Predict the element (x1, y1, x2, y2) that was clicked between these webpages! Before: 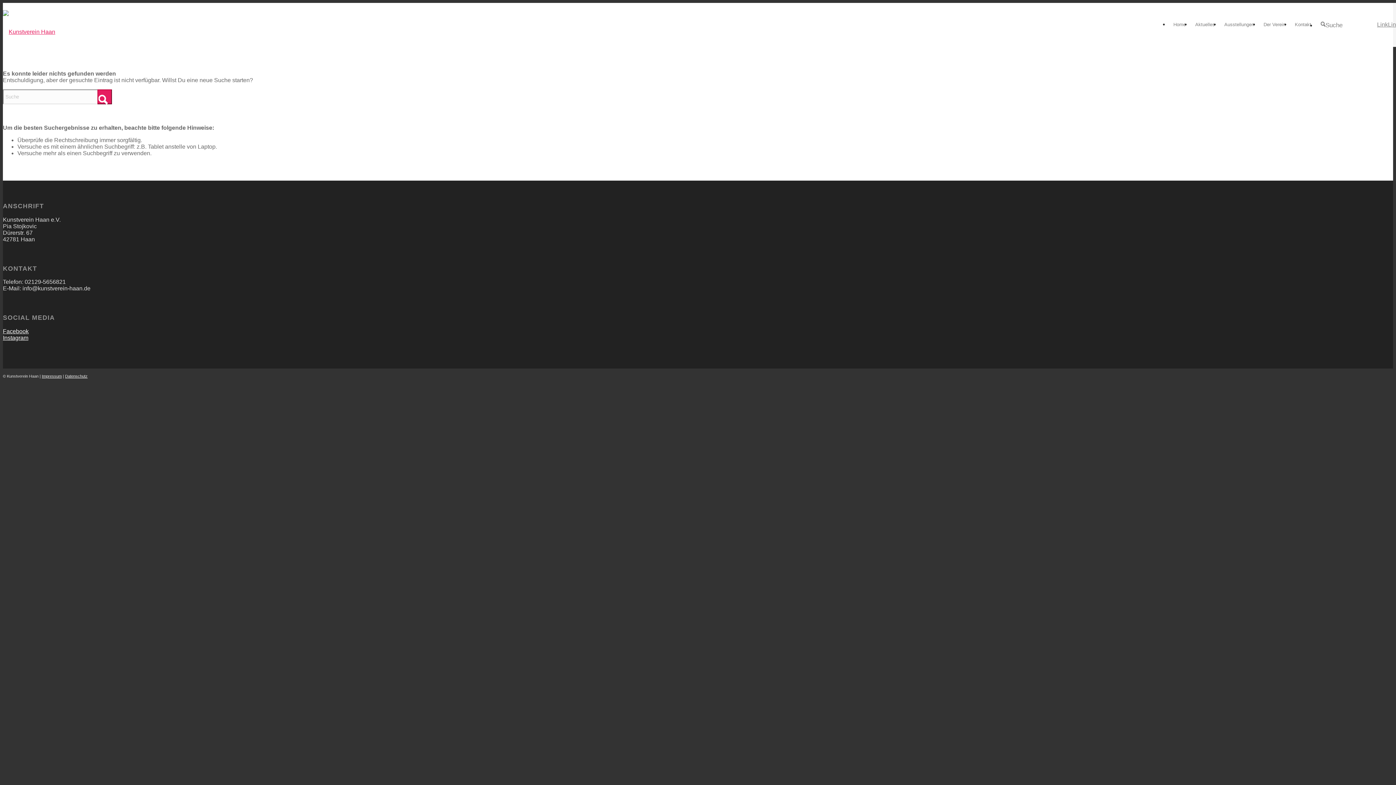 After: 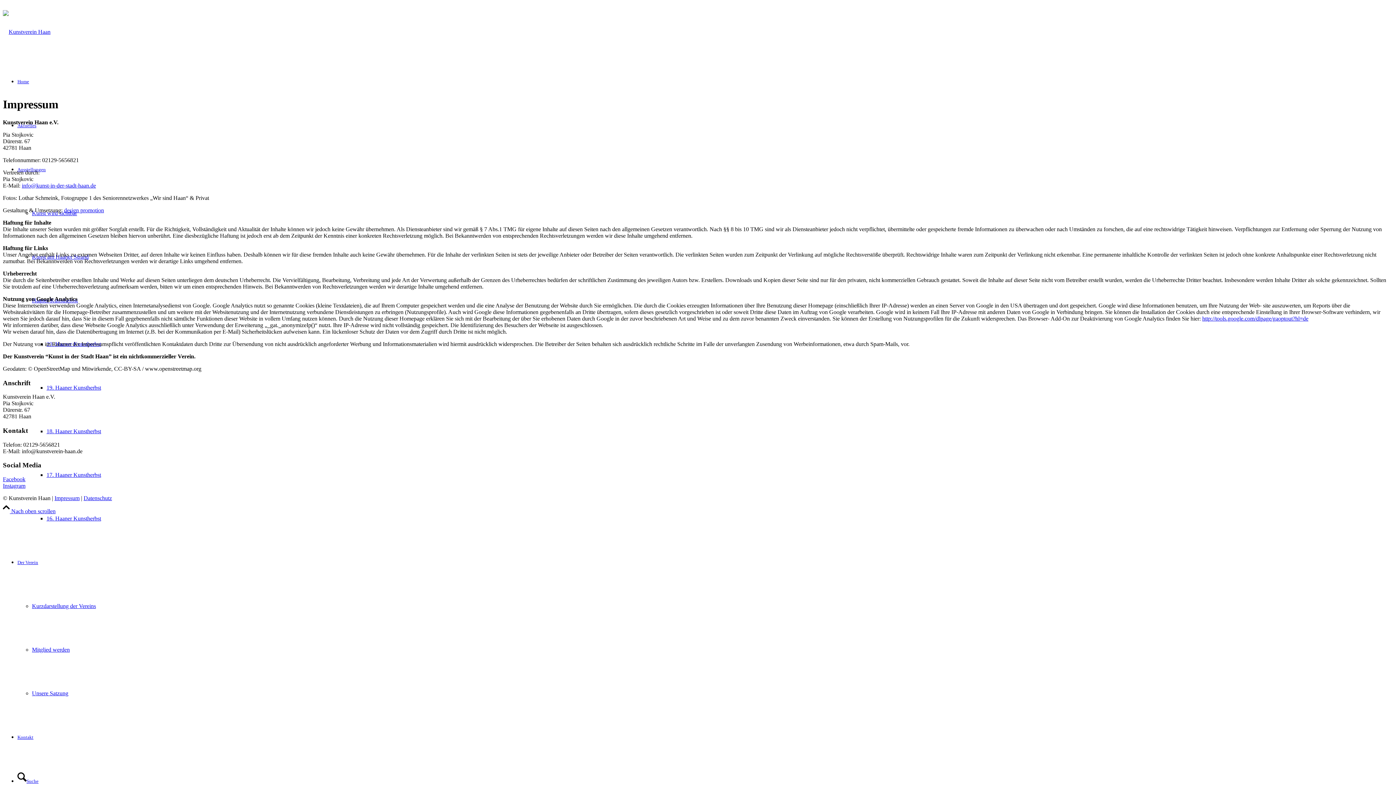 Action: label: Impressum bbox: (41, 374, 61, 378)